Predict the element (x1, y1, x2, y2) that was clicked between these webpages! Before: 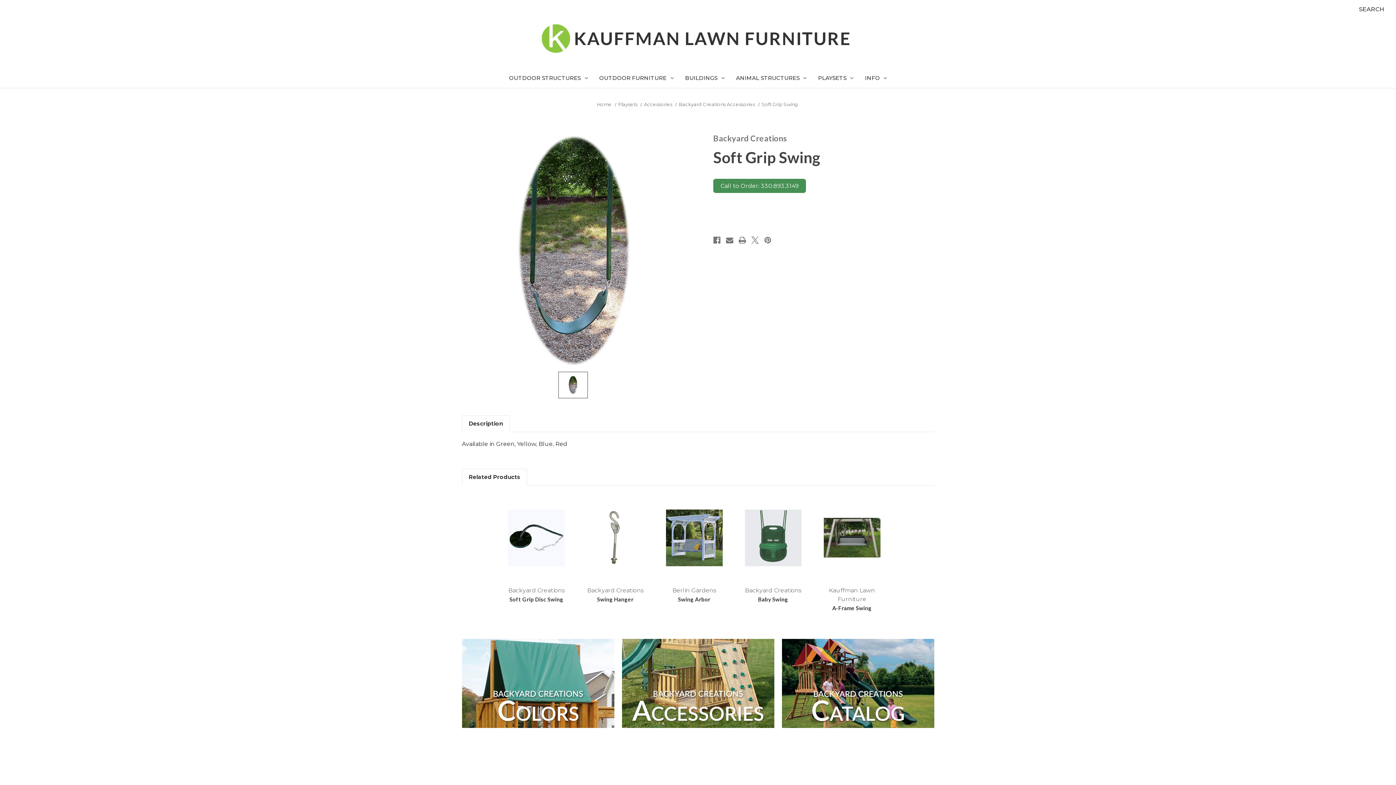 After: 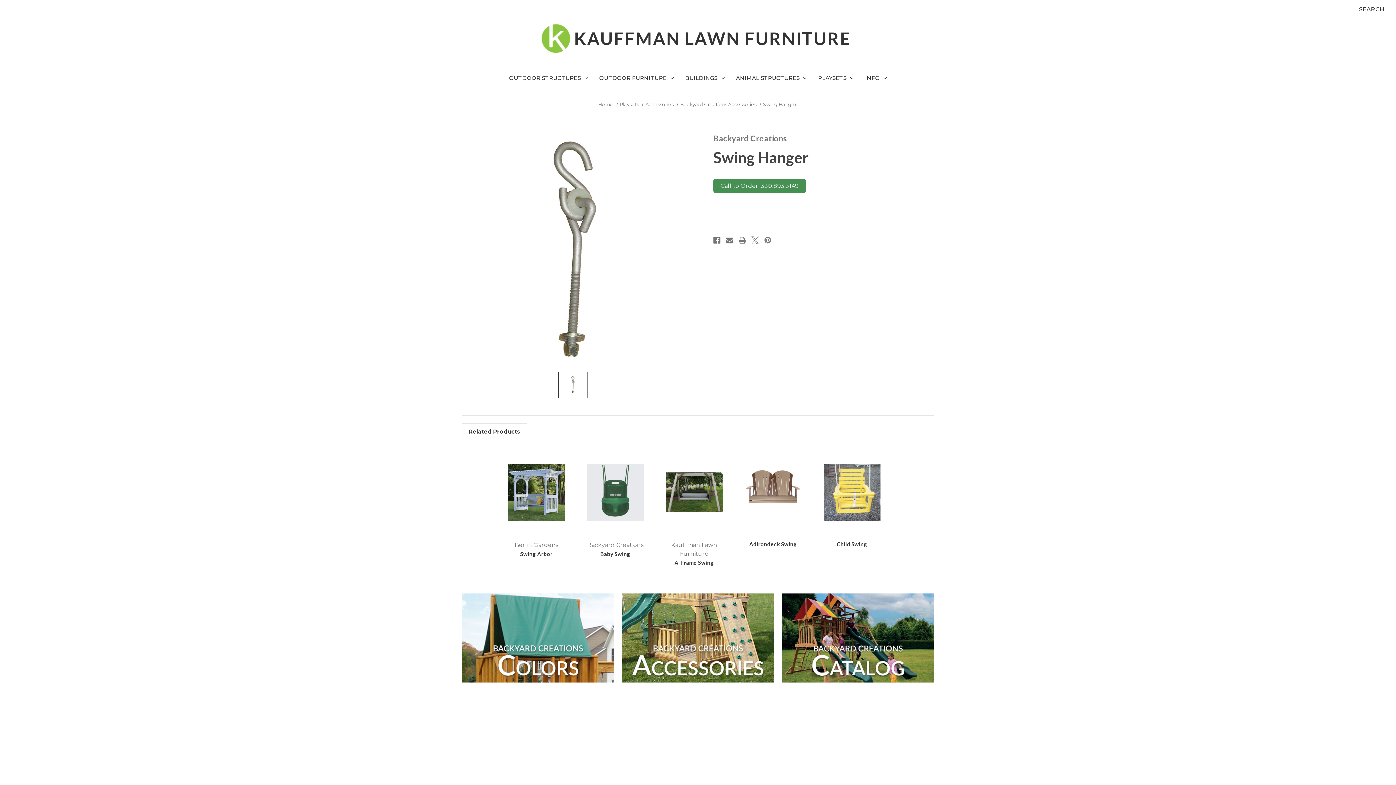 Action: label: Swing Hanger, 

 bbox: (587, 500, 643, 575)